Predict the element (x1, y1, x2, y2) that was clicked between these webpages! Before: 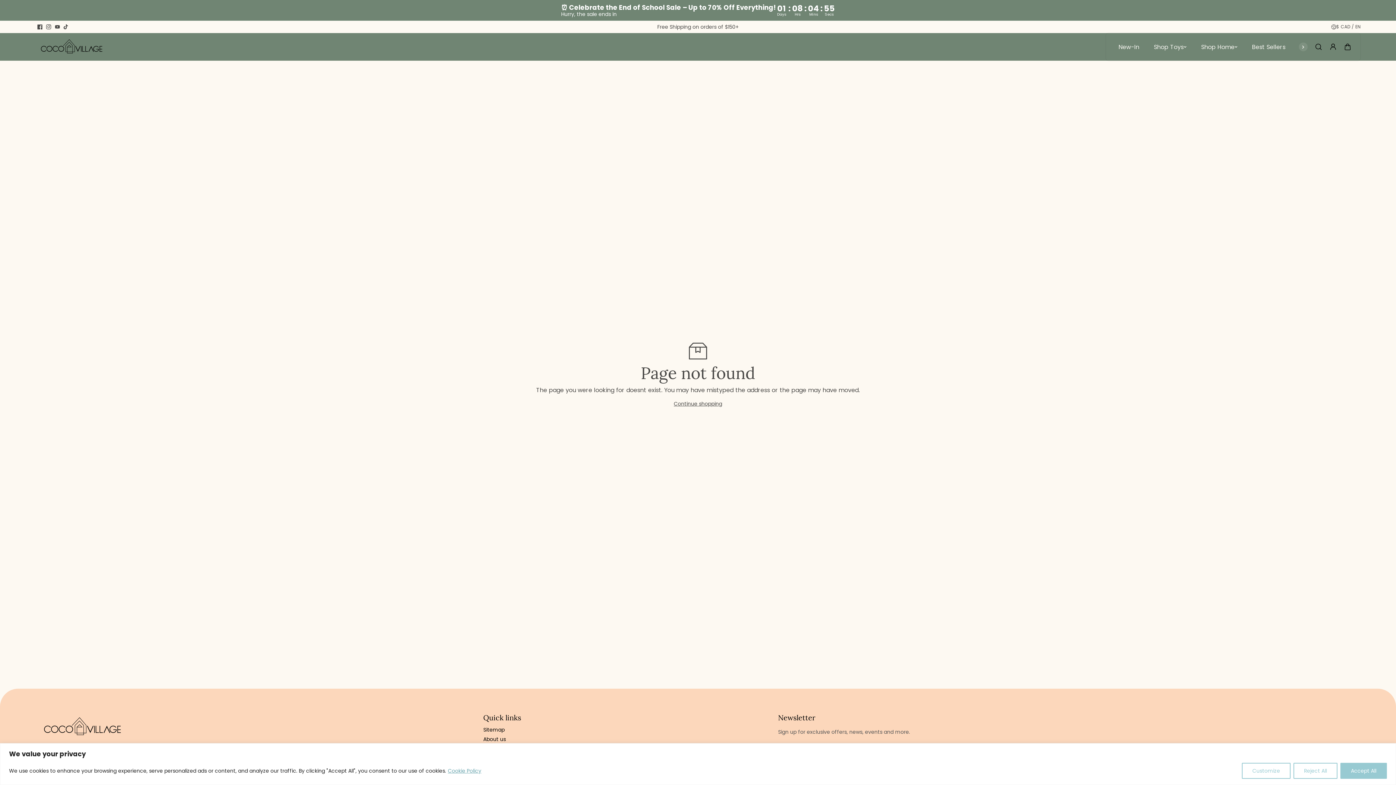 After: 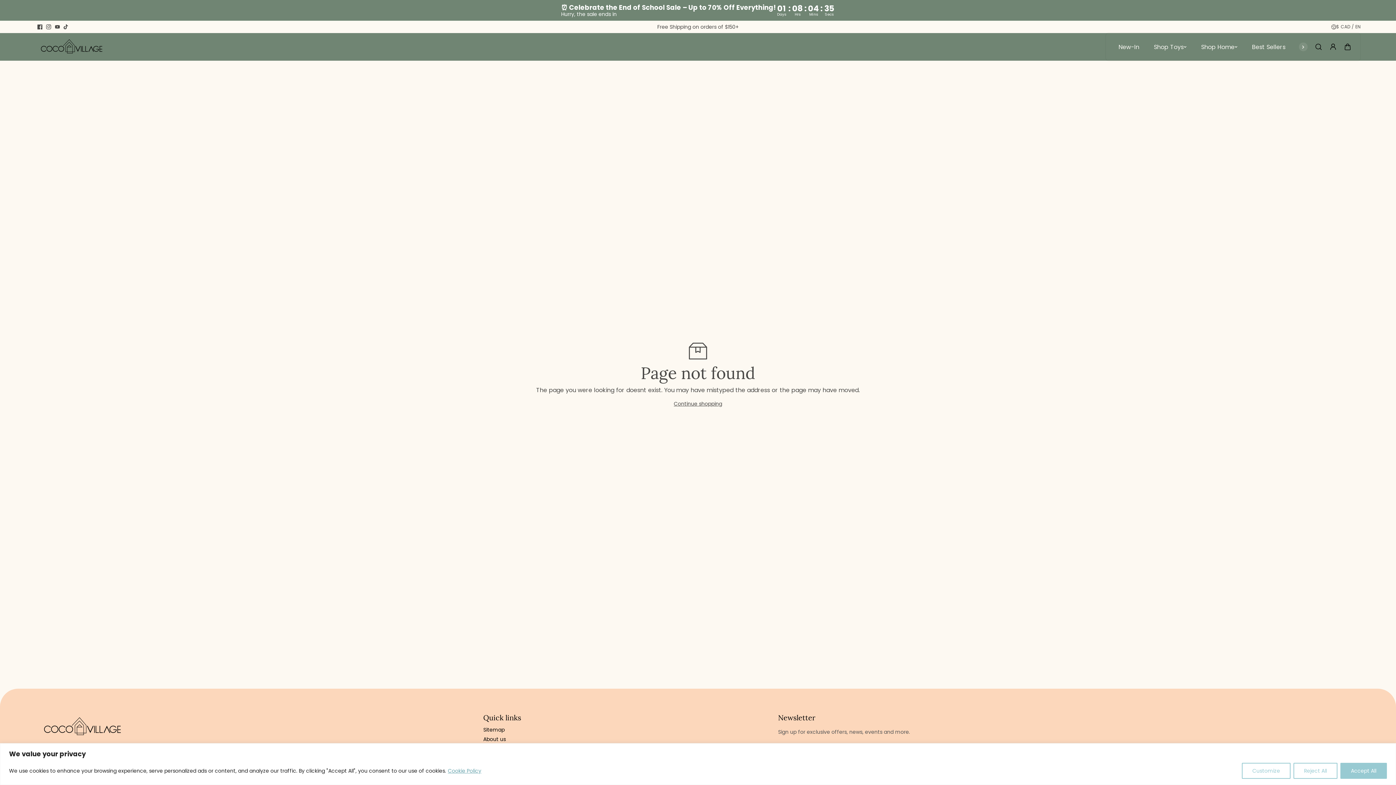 Action: label: Cookie Policy bbox: (447, 767, 481, 775)